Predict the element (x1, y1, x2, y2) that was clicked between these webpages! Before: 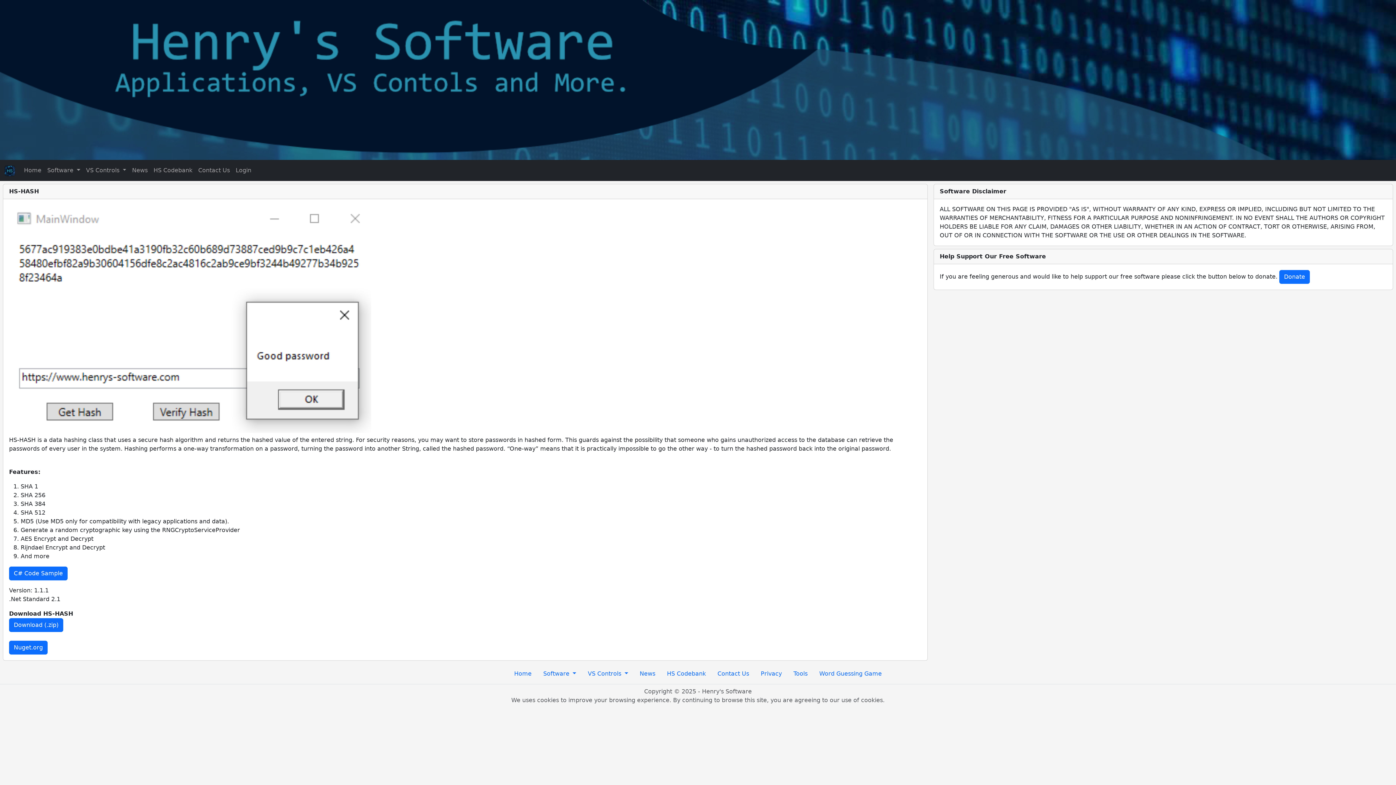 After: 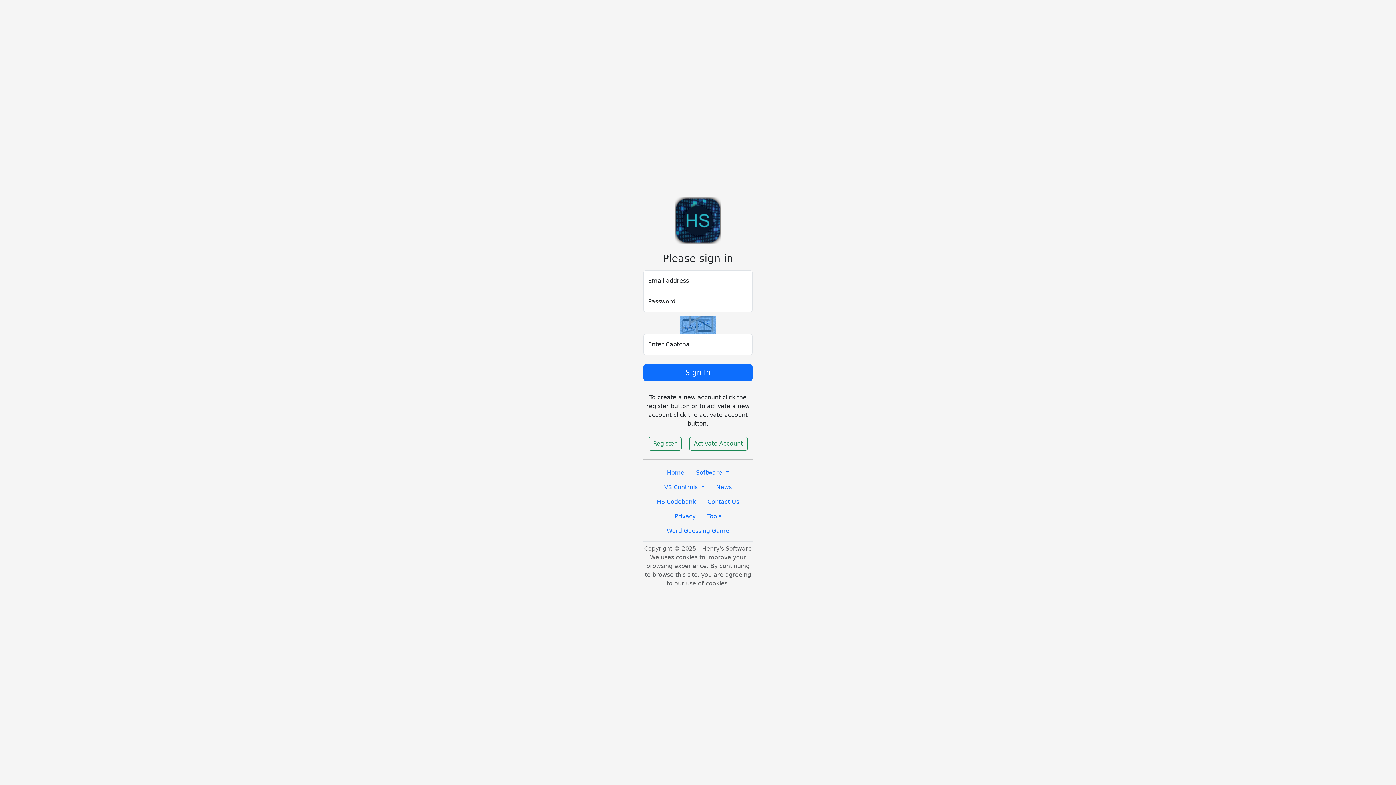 Action: label: Login bbox: (232, 163, 254, 177)